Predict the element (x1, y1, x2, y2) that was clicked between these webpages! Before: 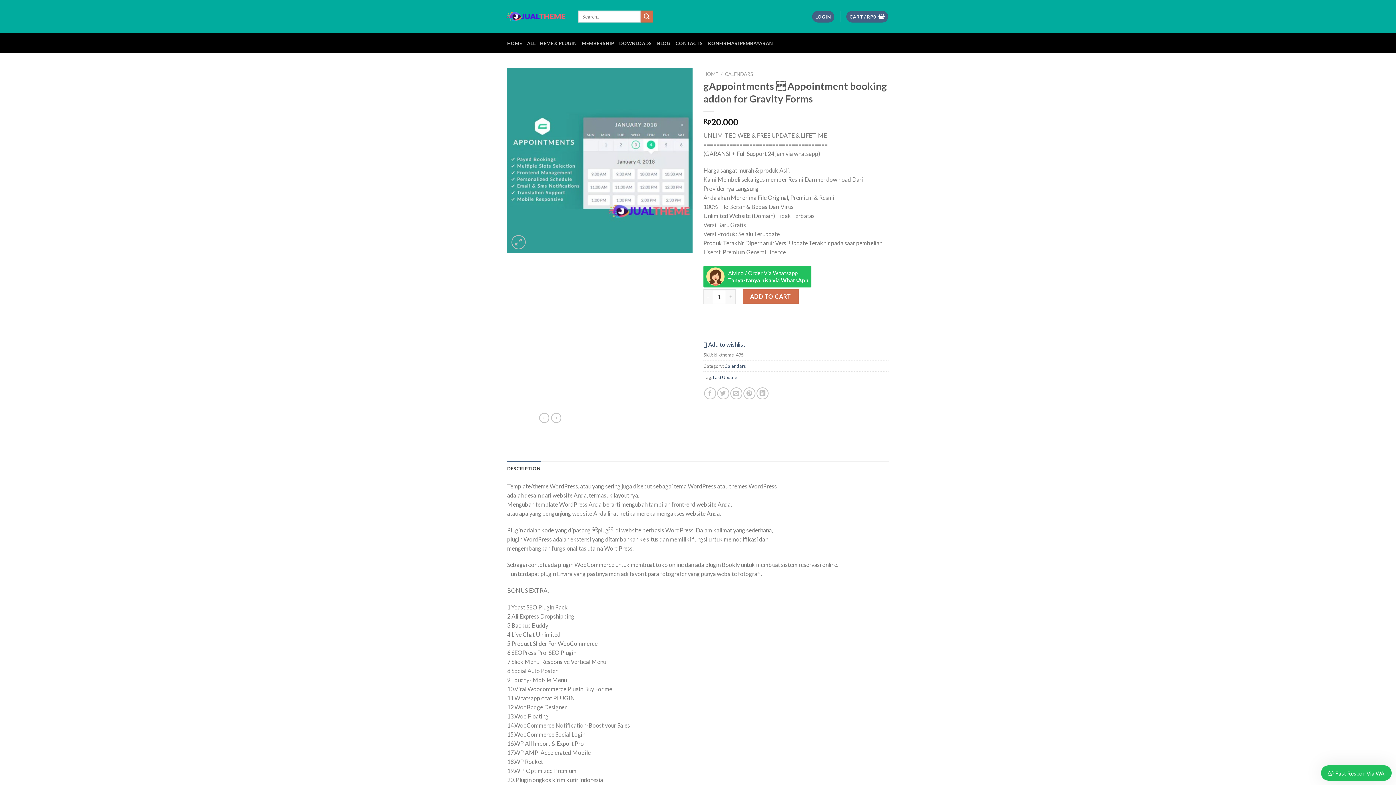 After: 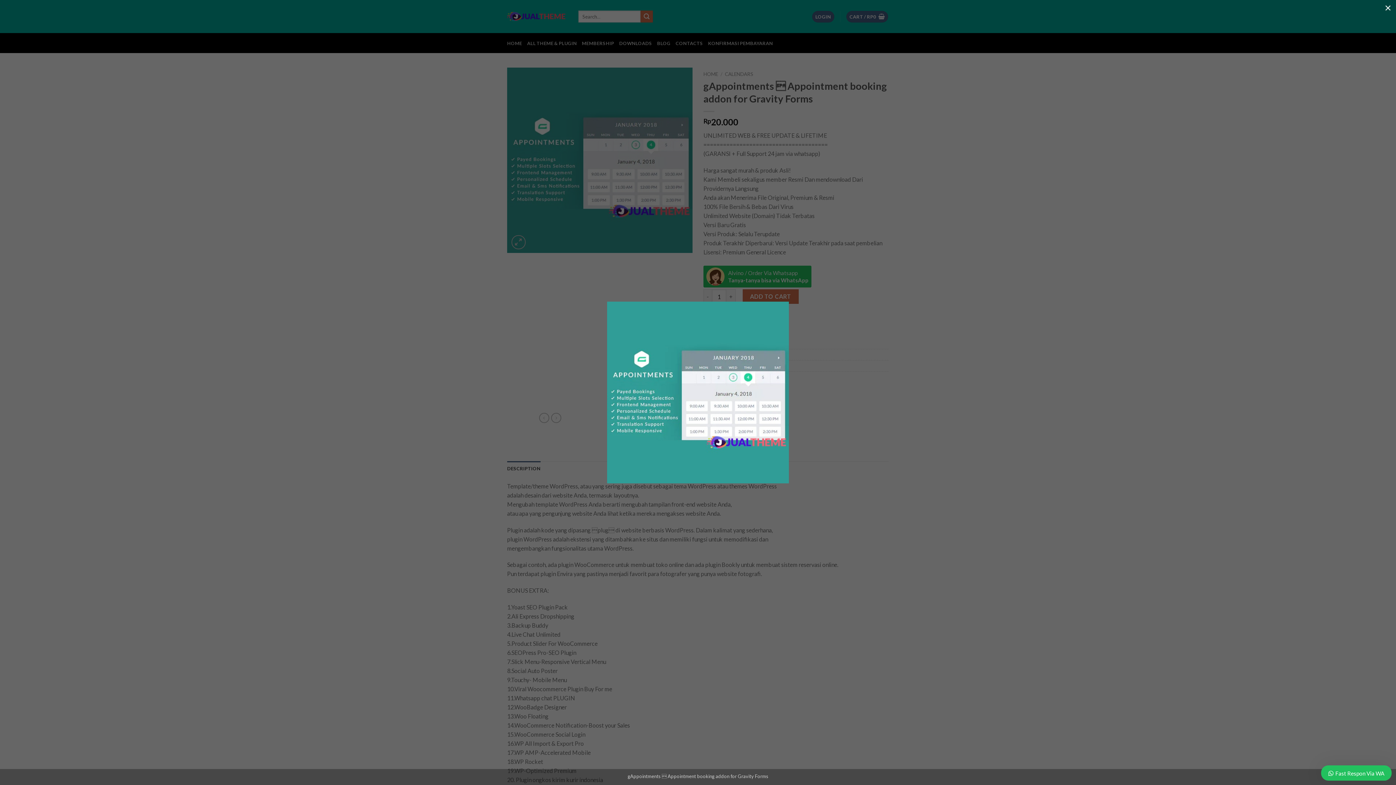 Action: bbox: (511, 235, 525, 249)